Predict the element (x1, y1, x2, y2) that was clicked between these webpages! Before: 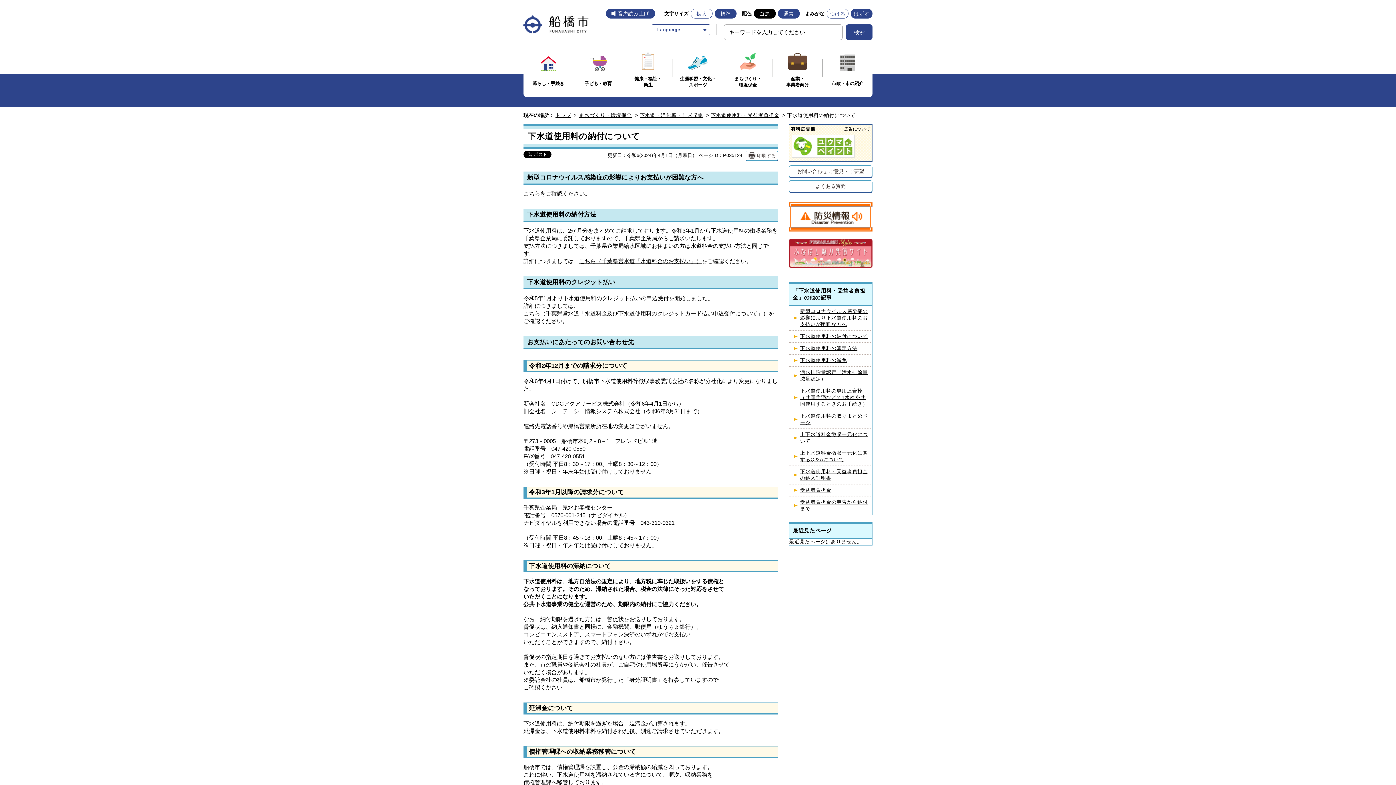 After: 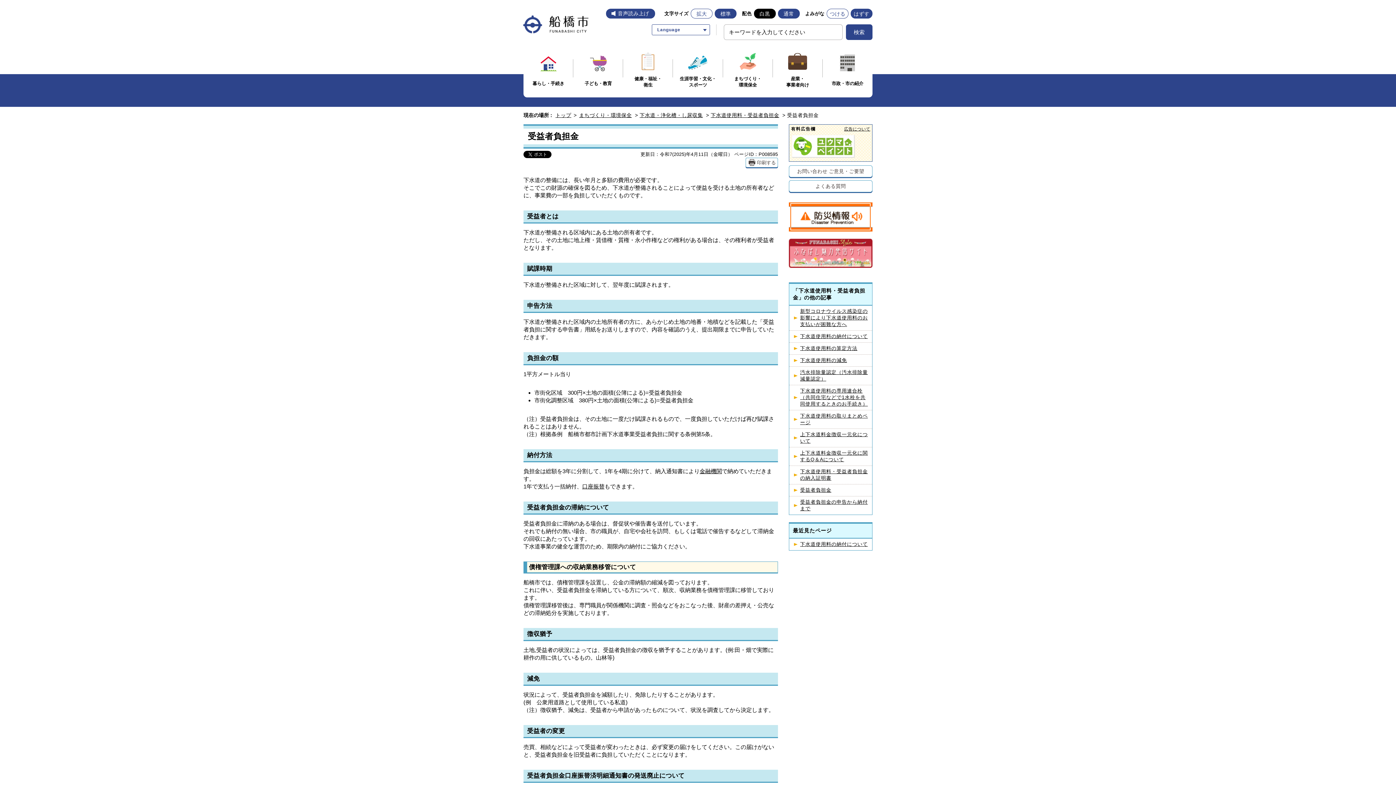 Action: bbox: (789, 484, 872, 496) label: 受益者負担金